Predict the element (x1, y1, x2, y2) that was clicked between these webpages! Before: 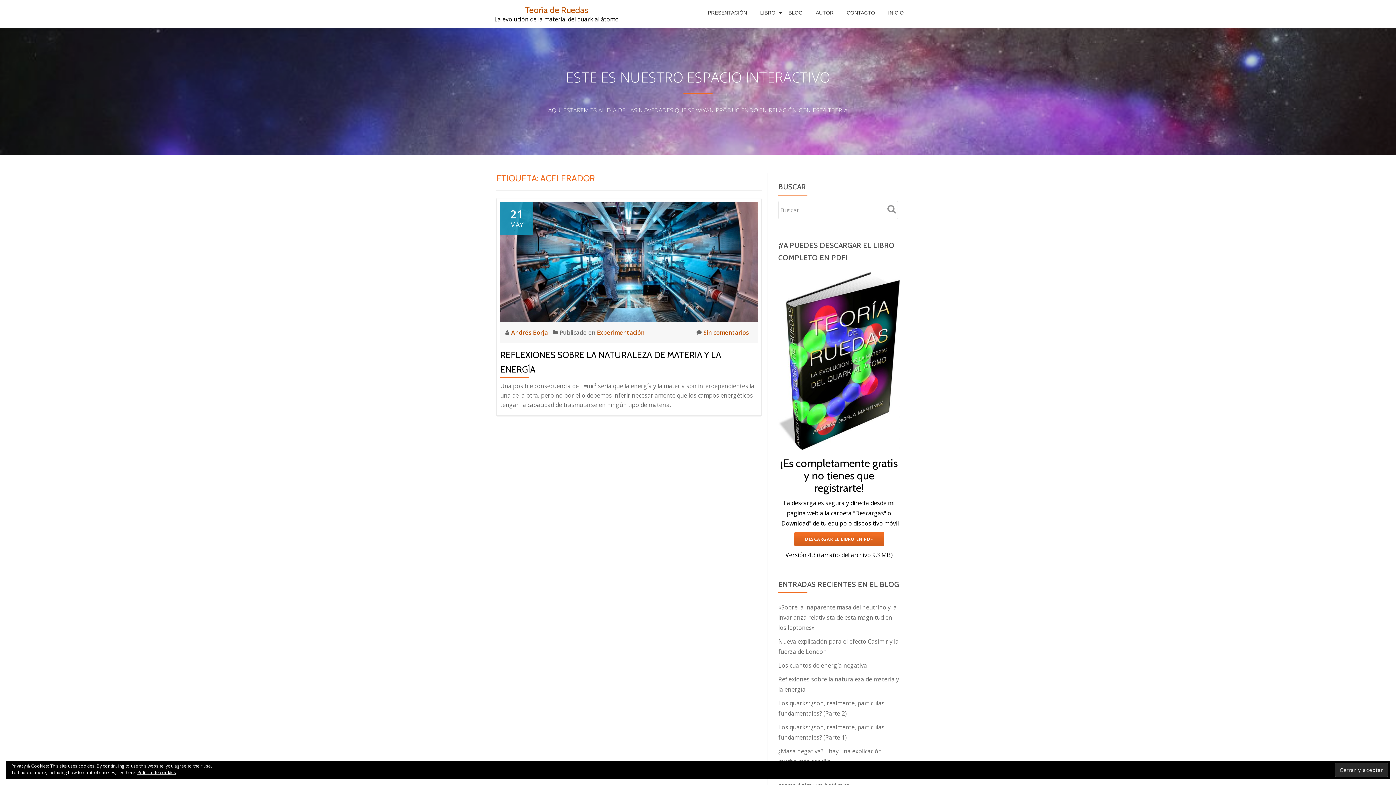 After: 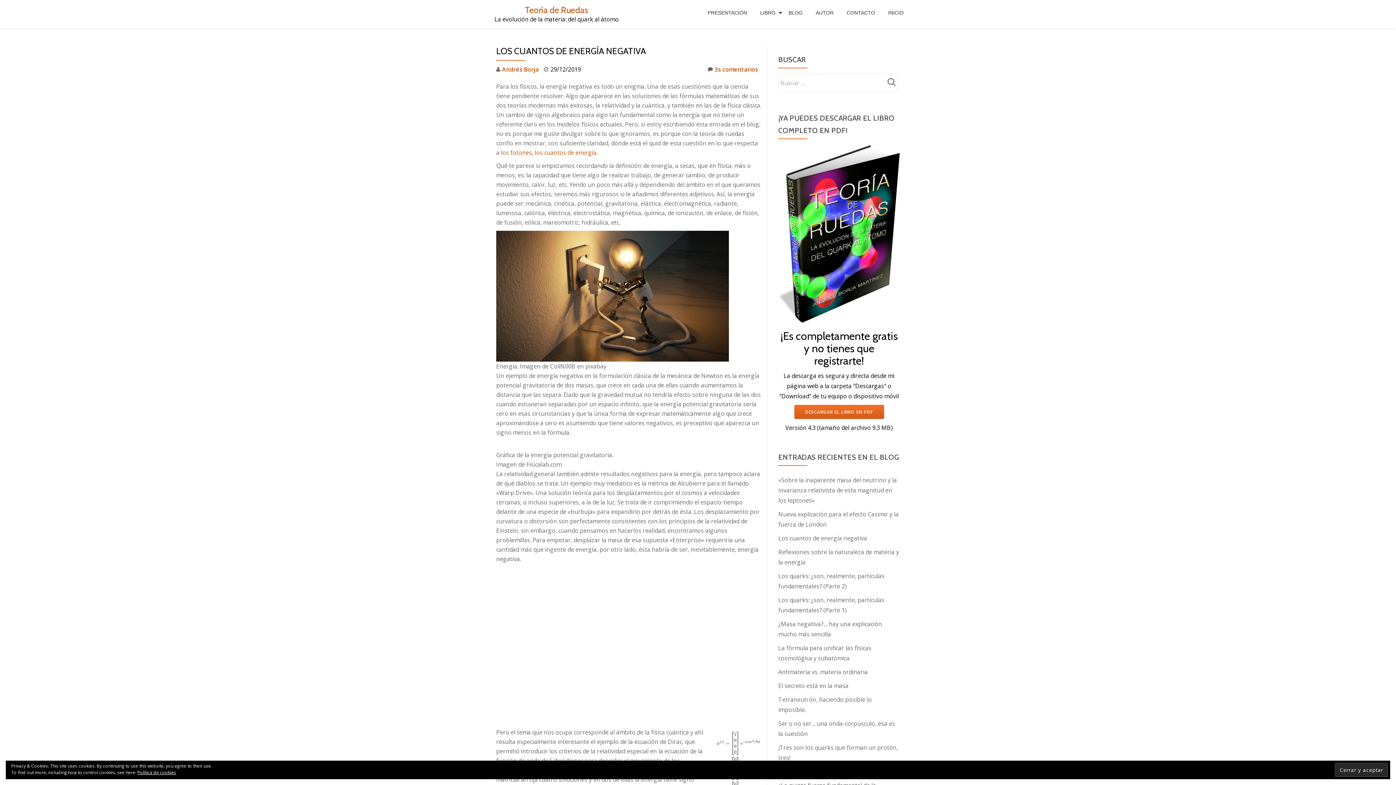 Action: bbox: (778, 661, 867, 669) label: Los cuantos de energía negativa